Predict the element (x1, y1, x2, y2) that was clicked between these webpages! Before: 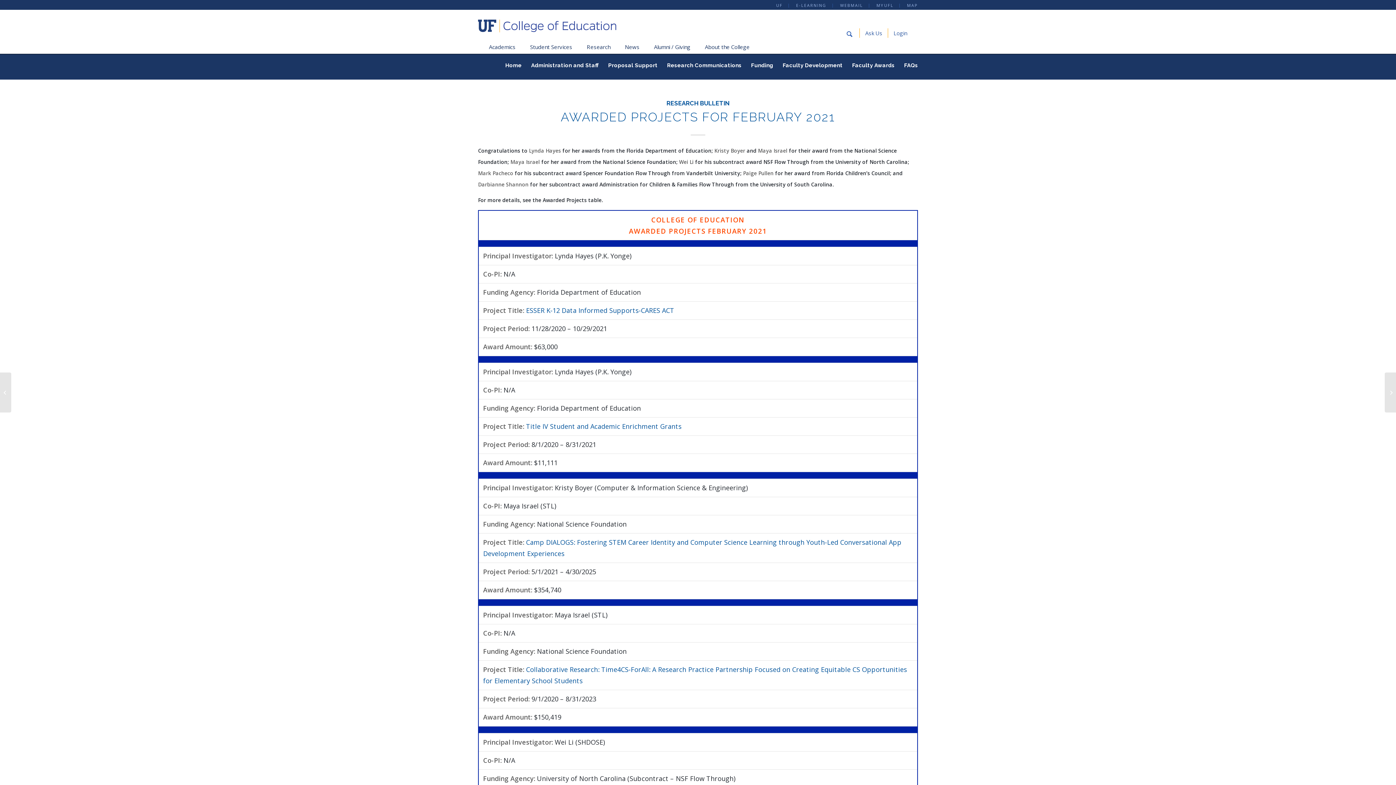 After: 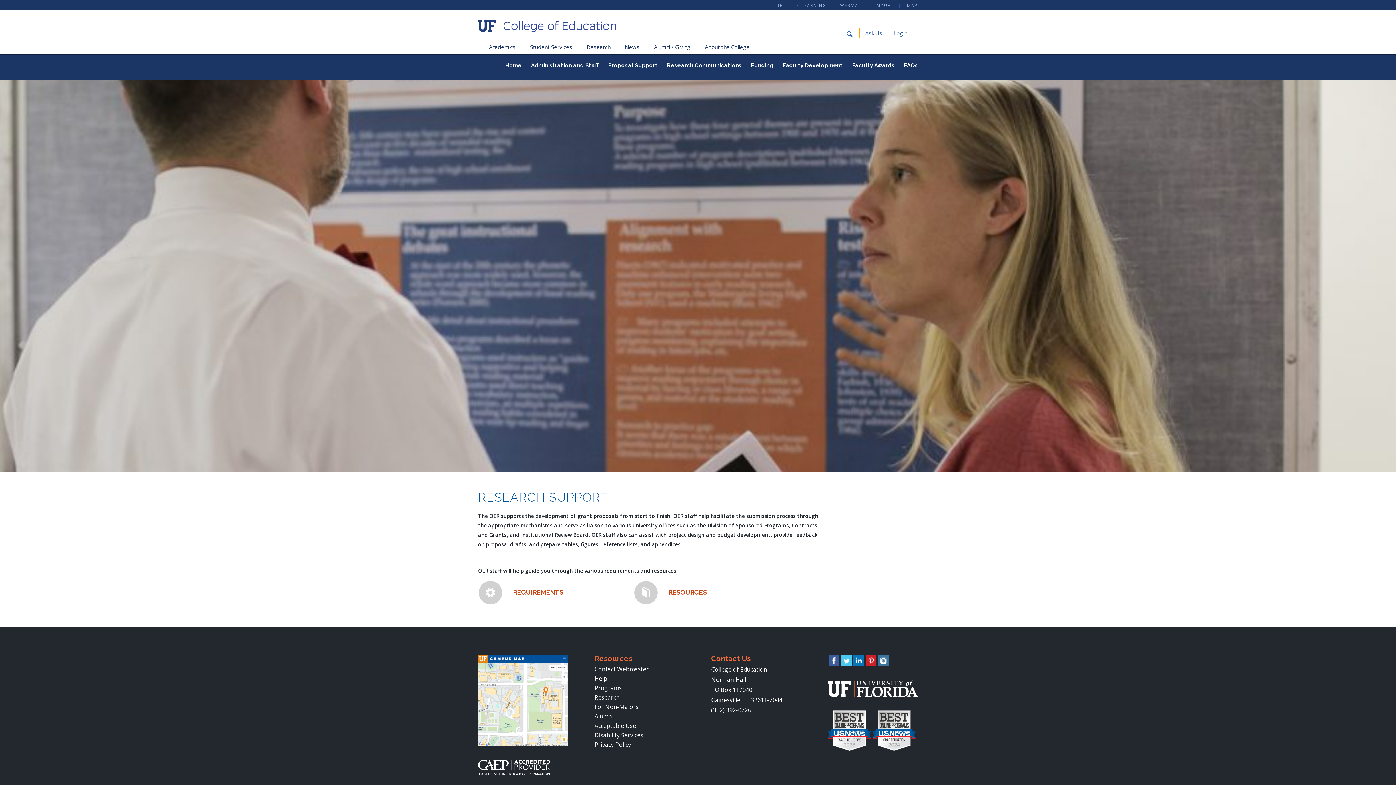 Action: bbox: (603, 54, 662, 76) label: Proposal Support